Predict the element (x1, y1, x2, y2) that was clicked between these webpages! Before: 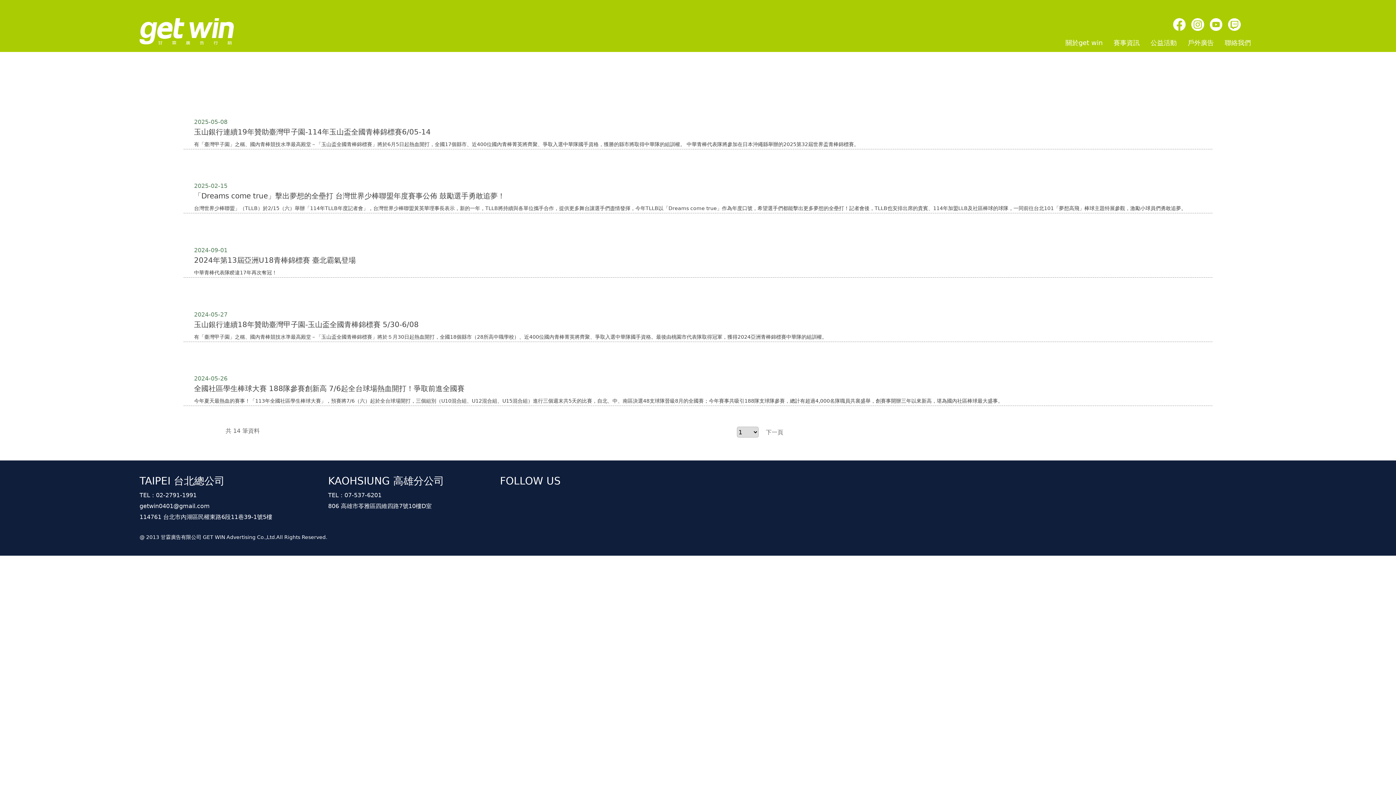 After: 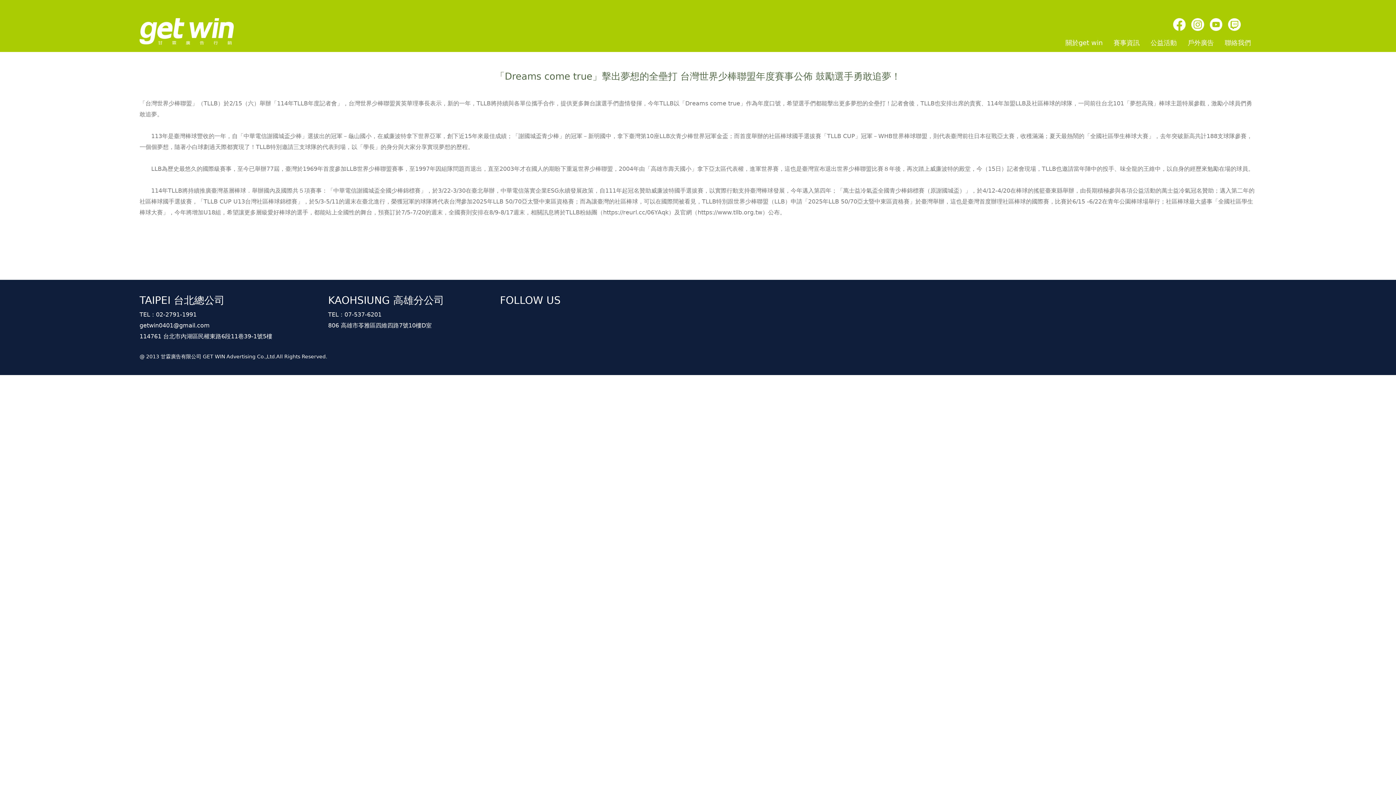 Action: bbox: (194, 180, 1202, 213) label: 2025-02-15
「Dreams come true」擊出夢想的全壘打 台灣世界少棒聯盟年度賽事公佈 鼓勵選手勇敢追夢！

台灣世界少棒聯盟」（TLLB）於2/15（六）舉辦「114年TLLB年度記者會」，台灣世界少棒聯盟黃英華理事長表示，新的一年，TLLB將持續與各單位攜手合作，提供更多舞台讓選手們盡情發揮，今年TLLB以「Dreams come true」作為年度口號，希望選手們都能擊出更多夢想的全壘打！記者會後，TLLB也安排出席的貴賓、114年加盟LLB及社區棒球的球隊，一同前往台北101「夢想高飛」棒球主題特展參觀，激勵小球員們勇敢追夢。